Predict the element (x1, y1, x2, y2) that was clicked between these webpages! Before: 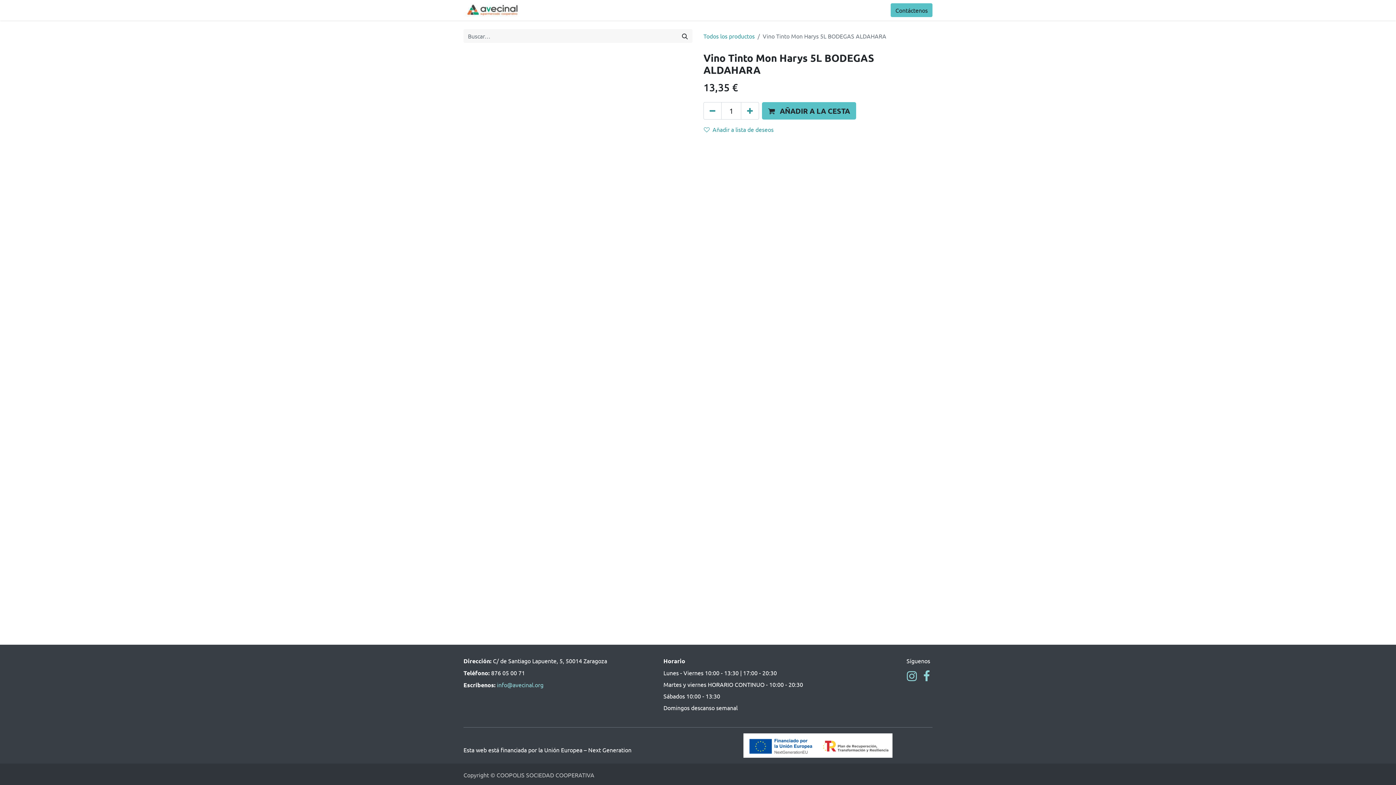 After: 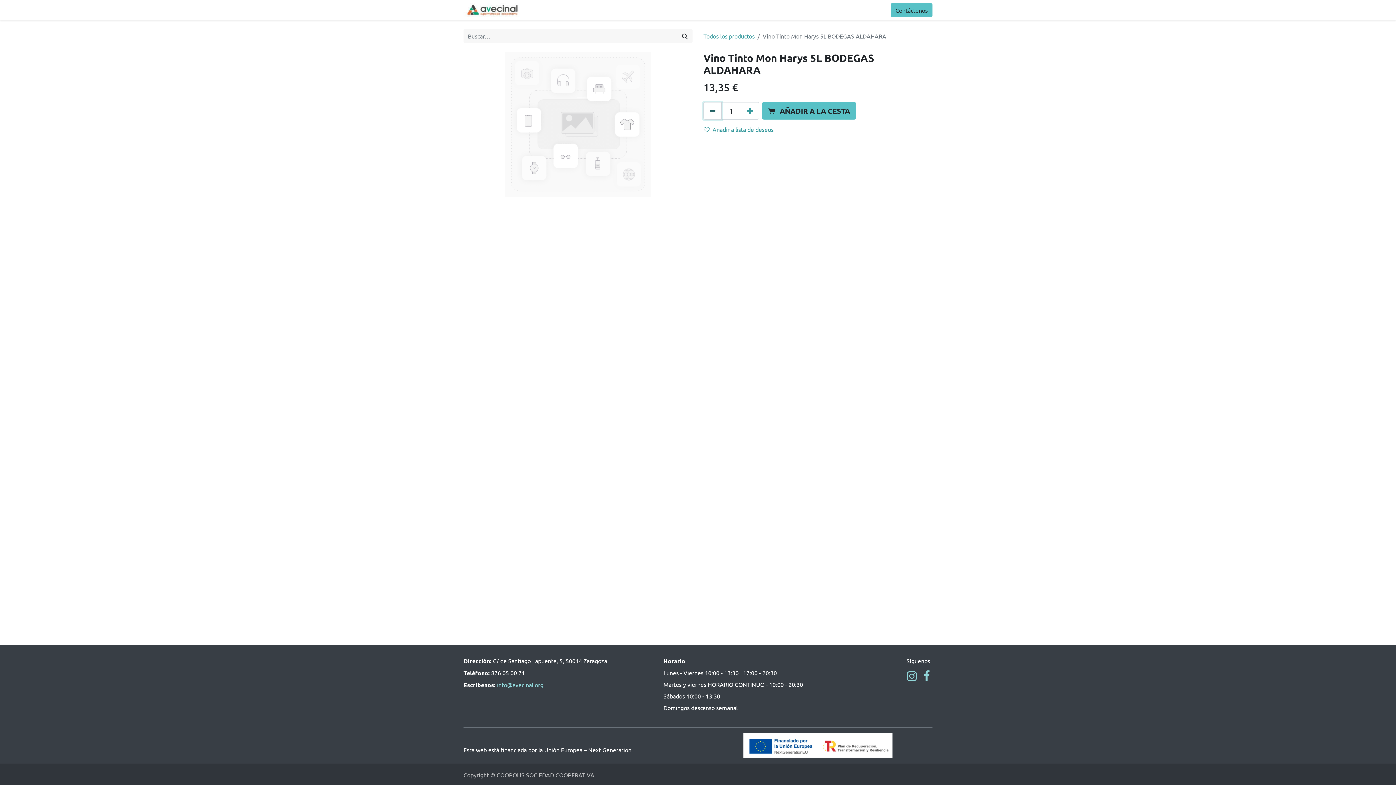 Action: label: Eliminar uno bbox: (703, 102, 721, 119)